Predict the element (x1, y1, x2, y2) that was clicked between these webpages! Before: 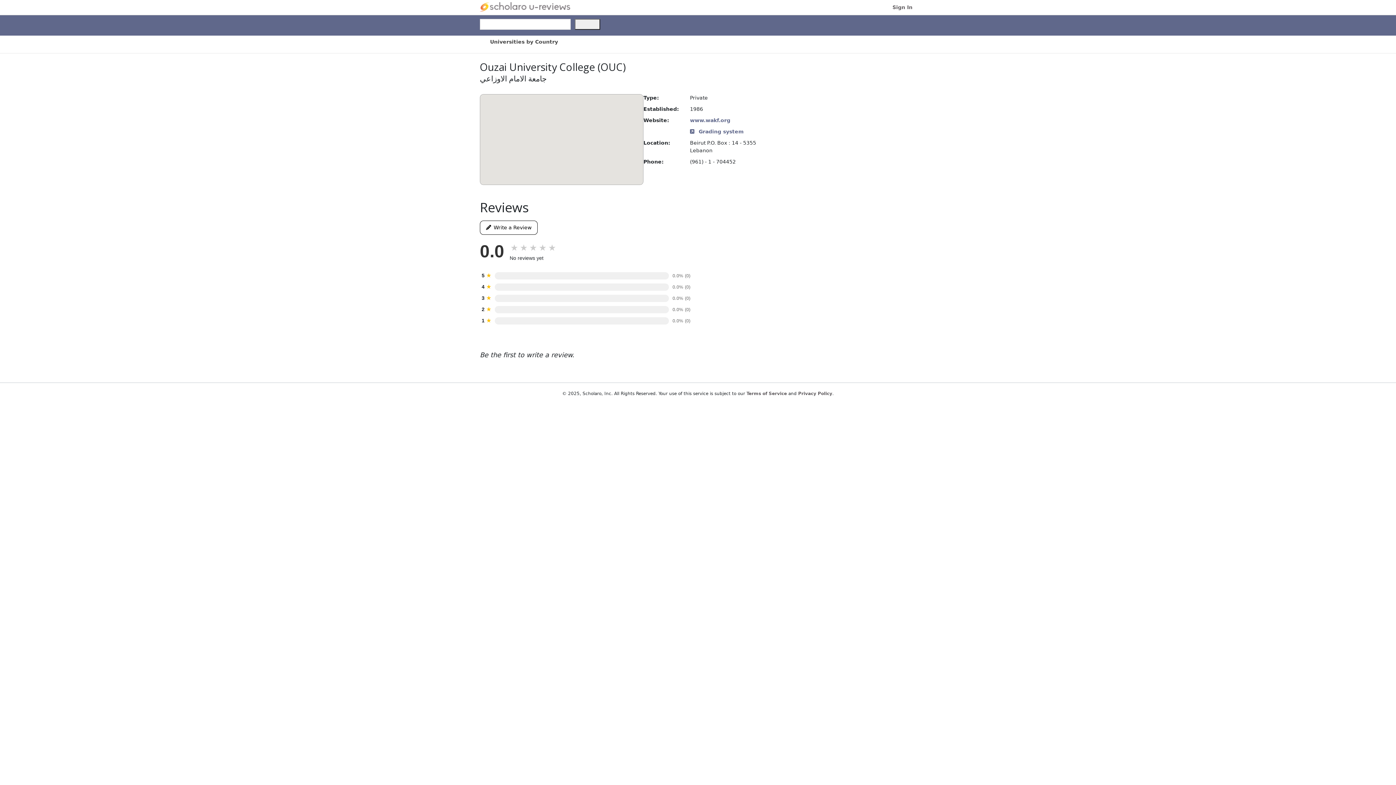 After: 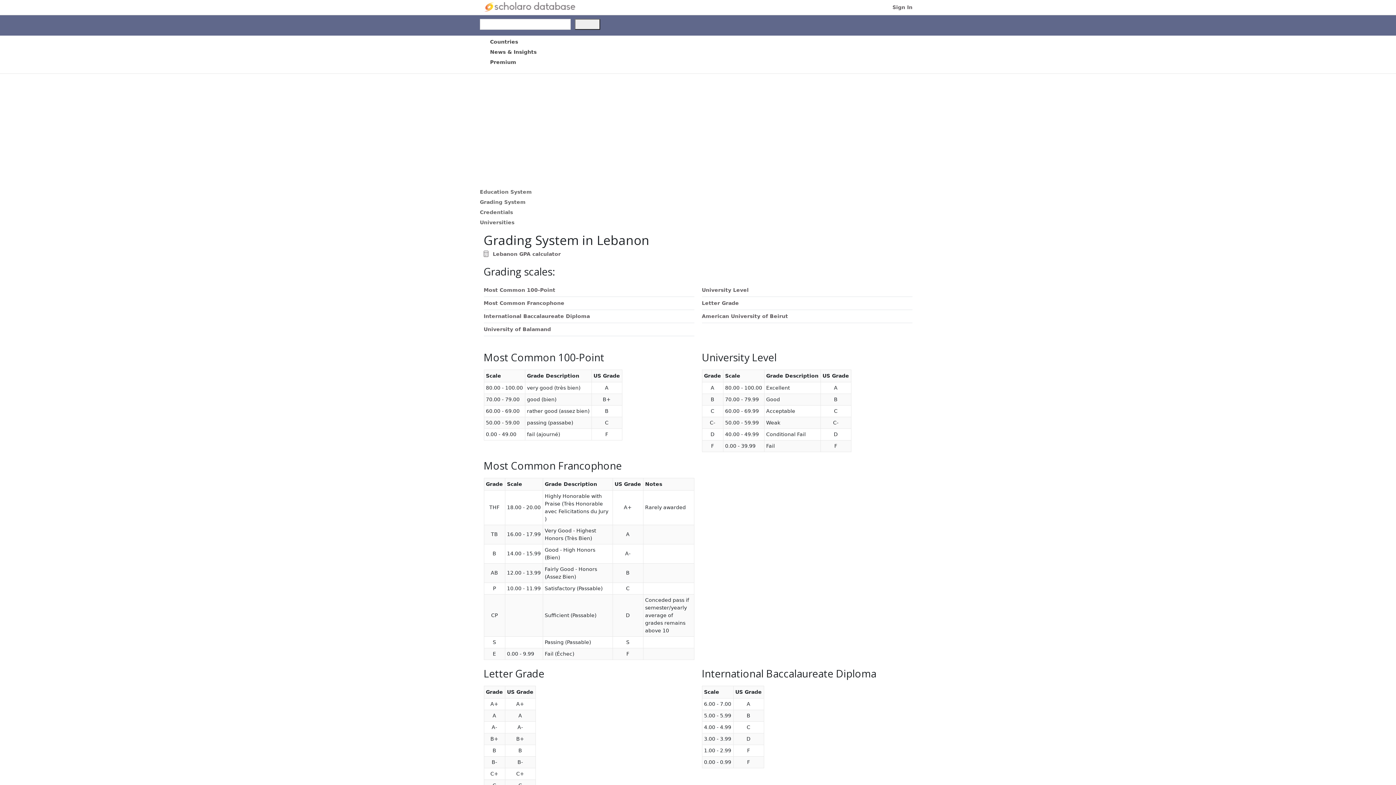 Action: label:  Grading system bbox: (690, 128, 744, 134)